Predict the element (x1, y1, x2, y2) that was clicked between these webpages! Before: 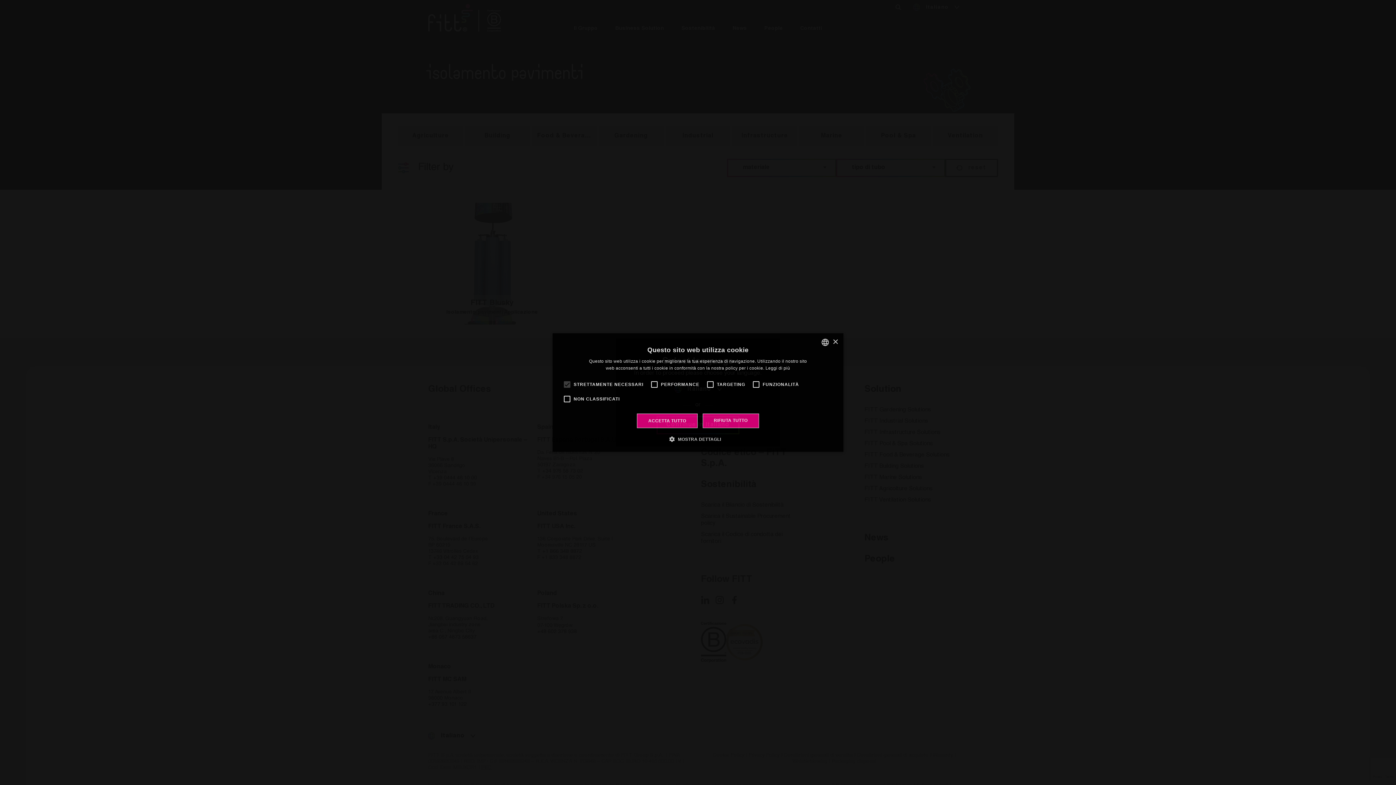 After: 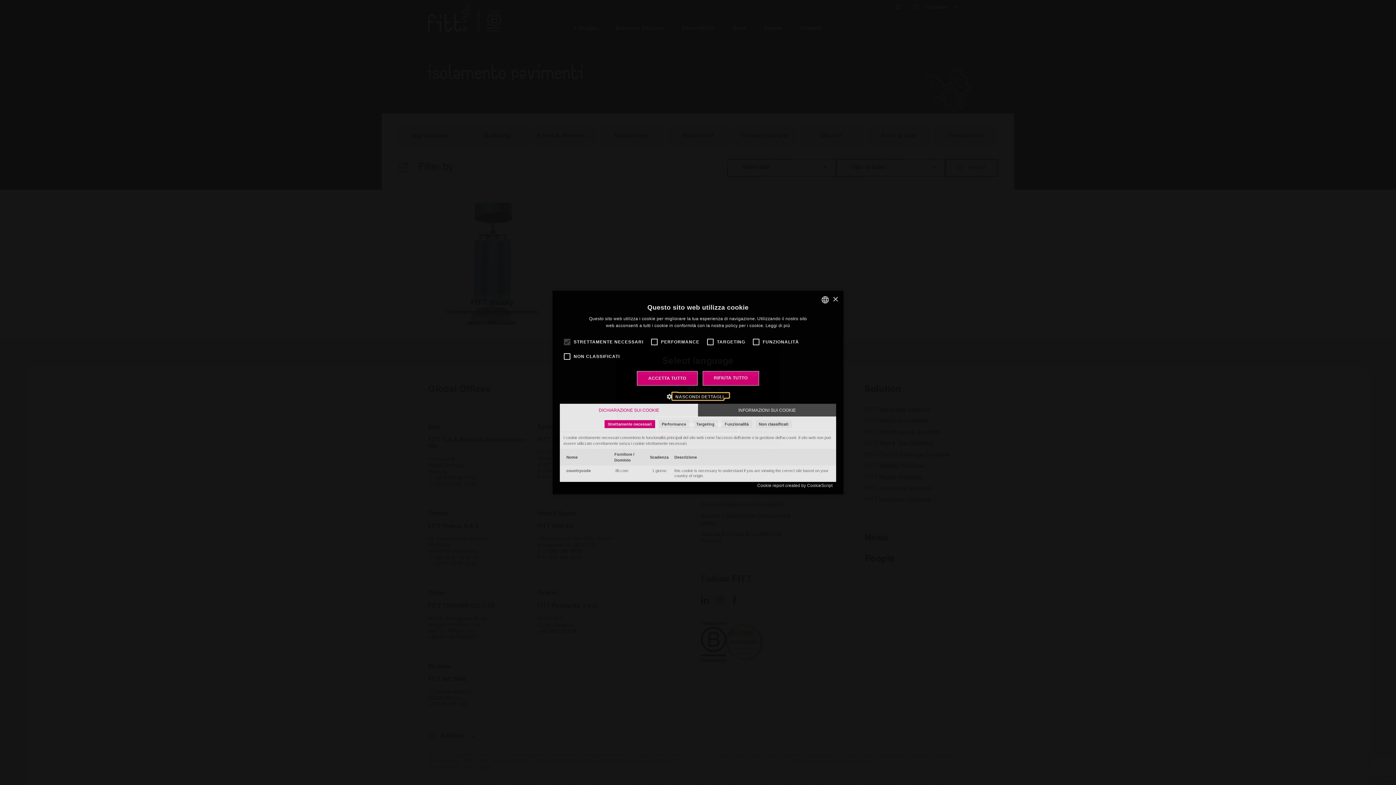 Action: label:  MOSTRA DETTAGLI bbox: (675, 435, 721, 442)